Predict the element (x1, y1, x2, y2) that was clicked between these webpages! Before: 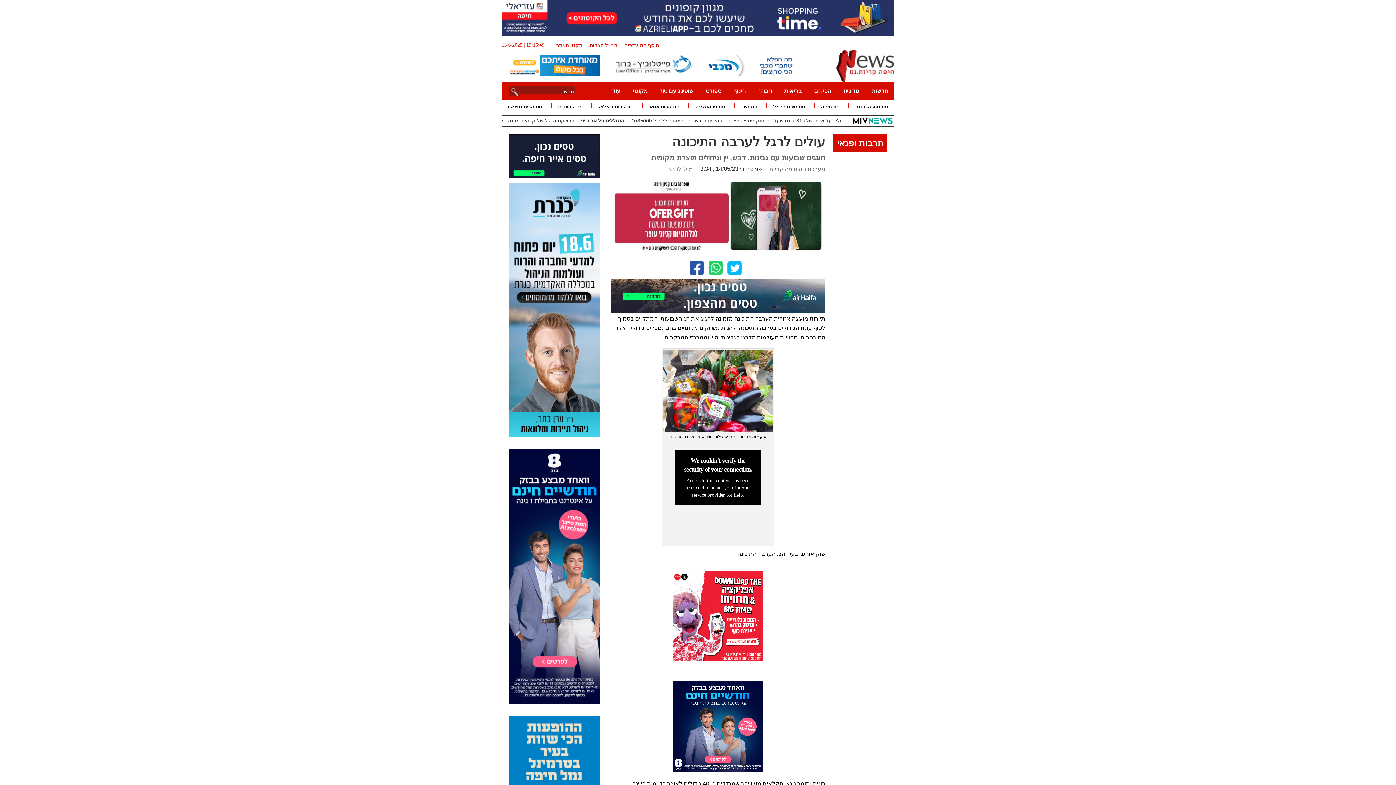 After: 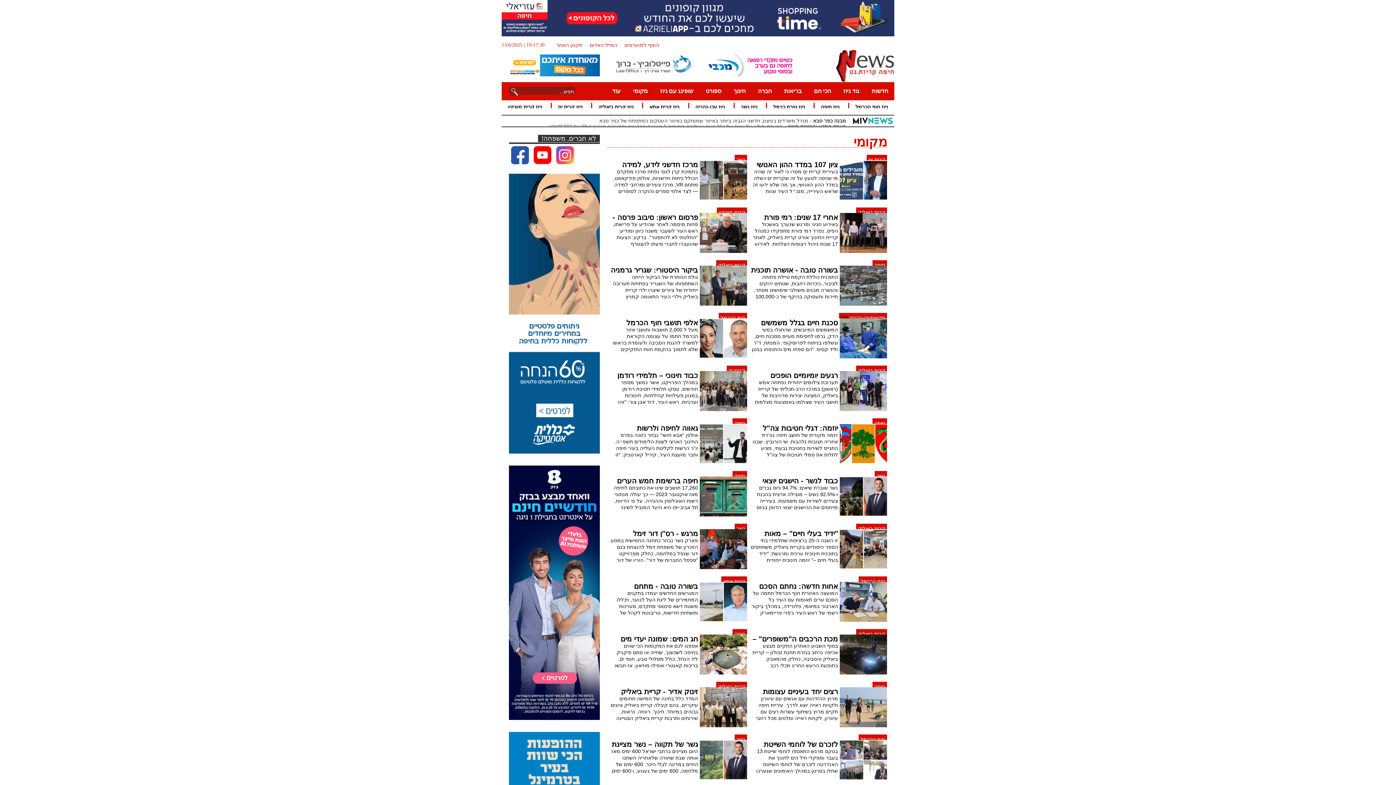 Action: bbox: (626, 82, 654, 100) label: מקומי